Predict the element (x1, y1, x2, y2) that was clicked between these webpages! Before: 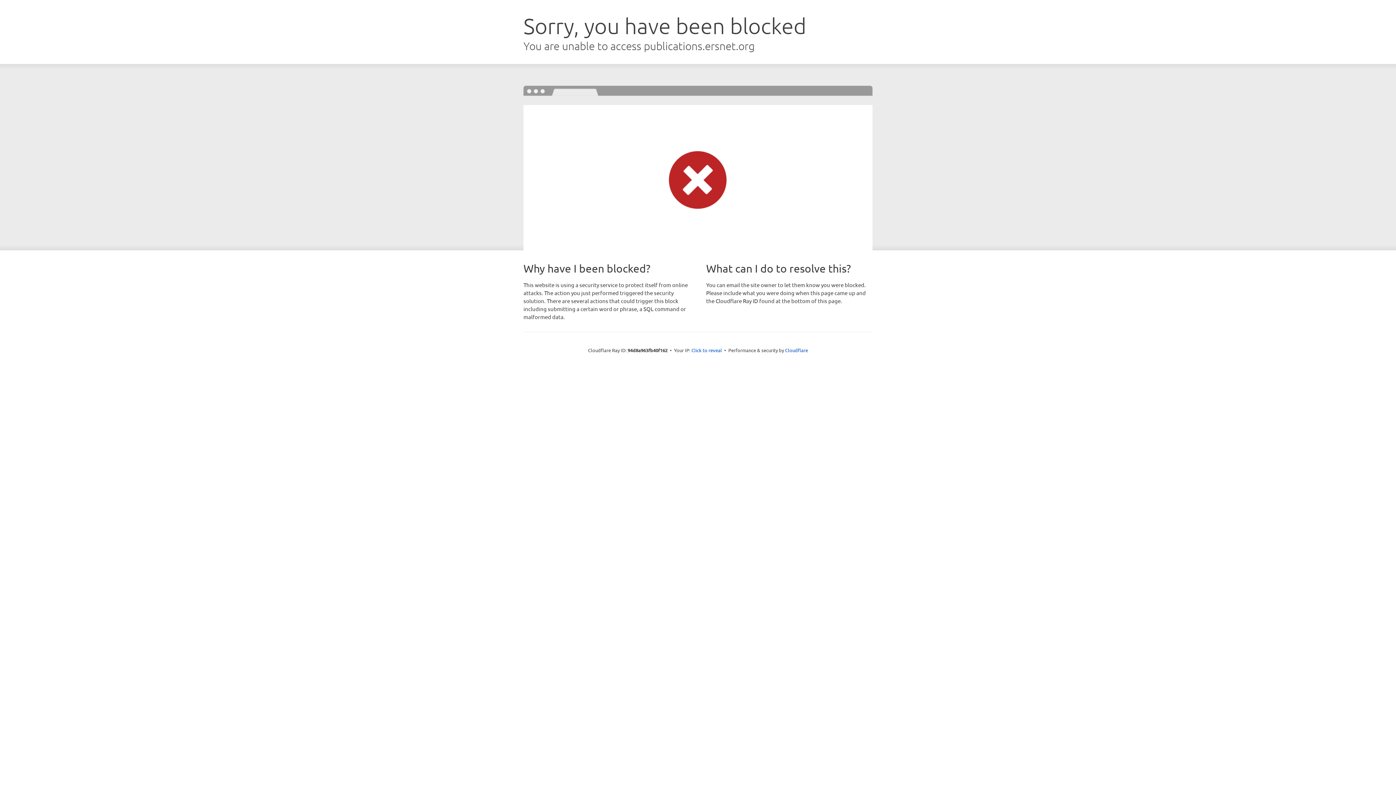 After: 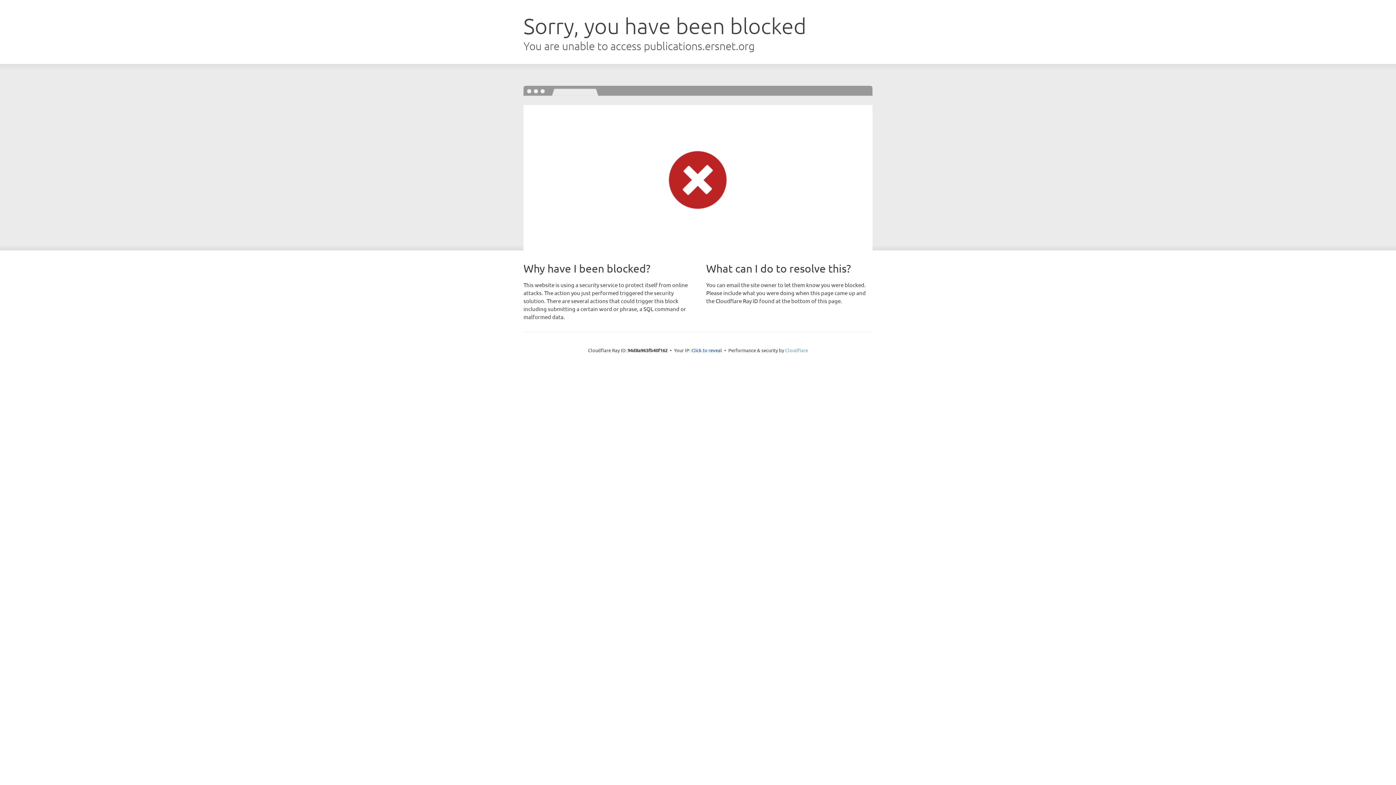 Action: bbox: (785, 347, 808, 353) label: Cloudflare